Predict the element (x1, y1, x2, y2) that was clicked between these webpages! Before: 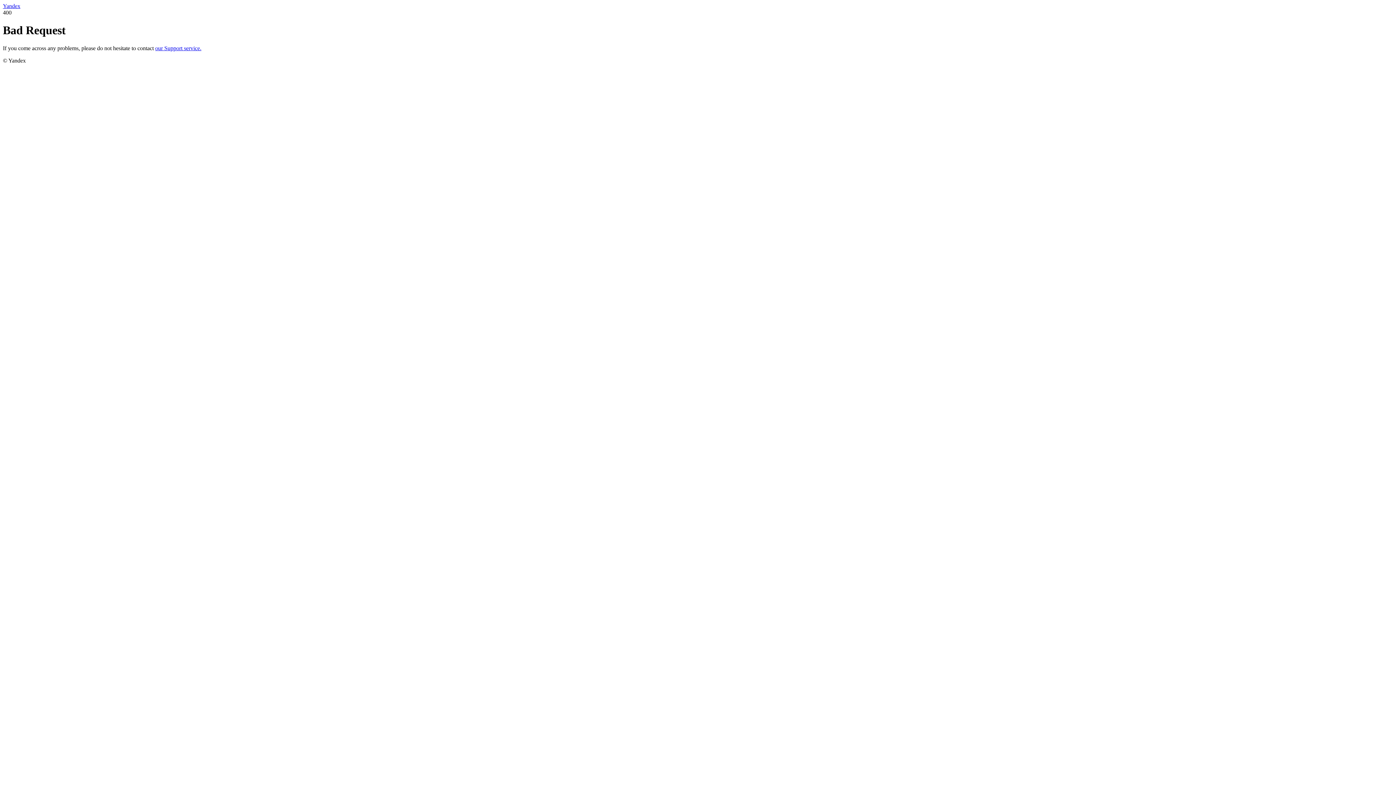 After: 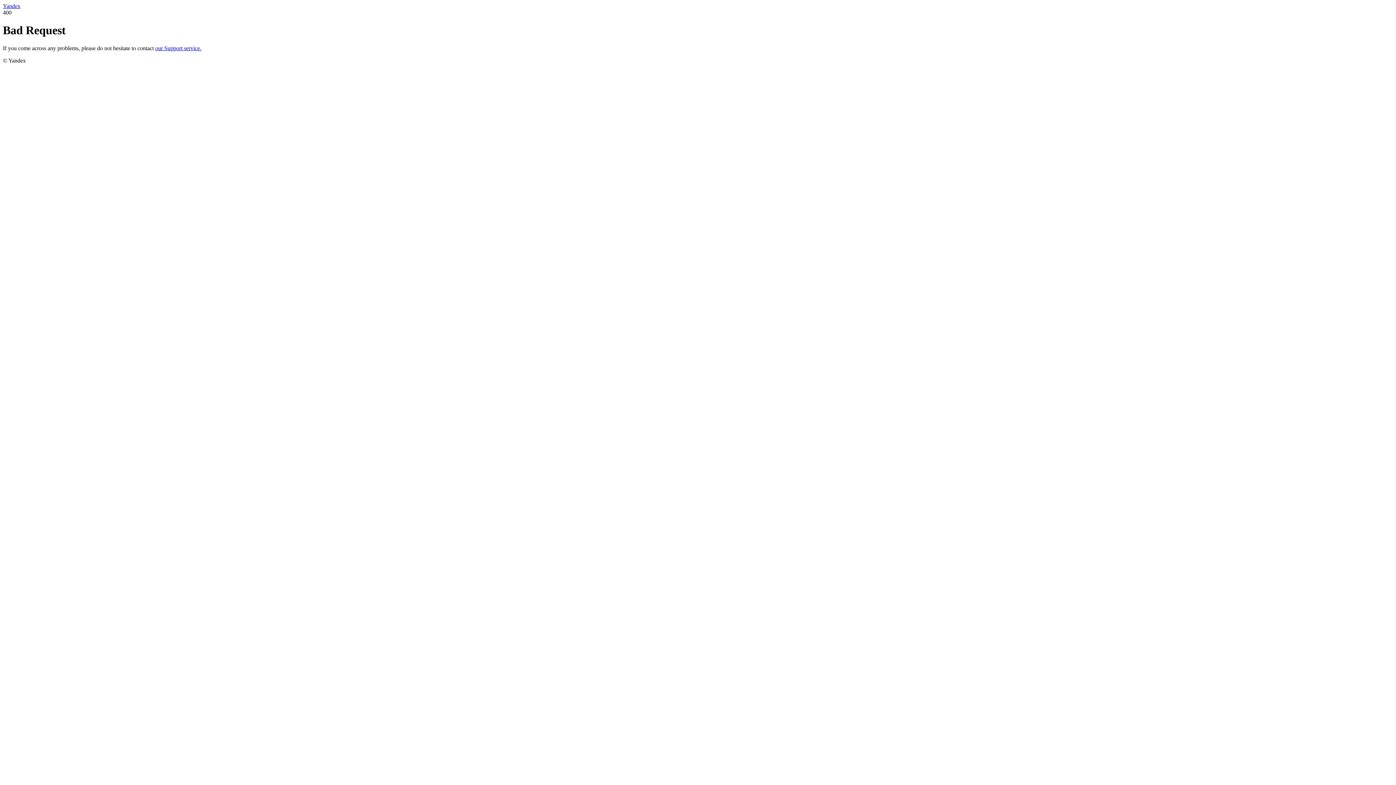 Action: label: Yandex bbox: (2, 2, 20, 9)